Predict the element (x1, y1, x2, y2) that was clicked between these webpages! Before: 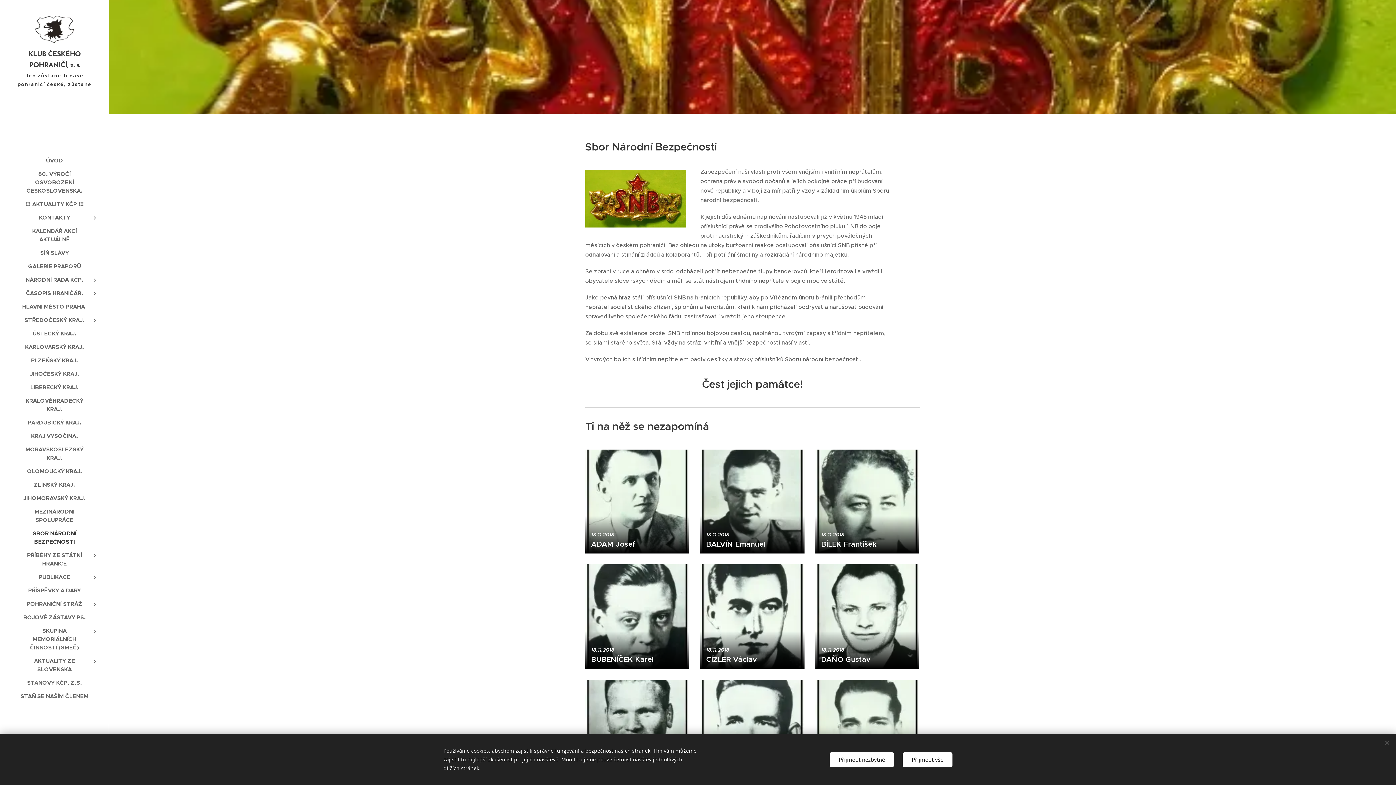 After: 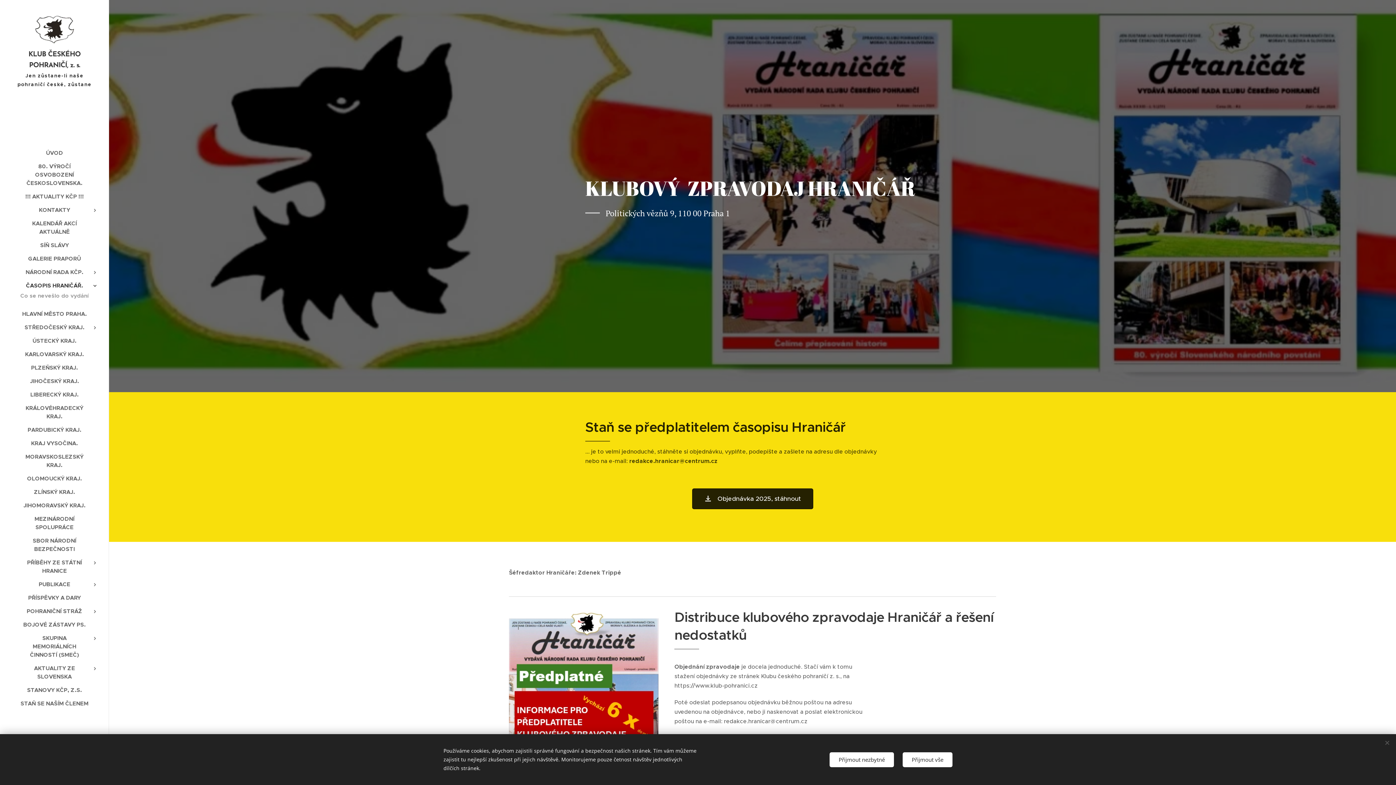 Action: bbox: (2, 289, 106, 297) label: ČASOPIS HRANIČÁŘ.